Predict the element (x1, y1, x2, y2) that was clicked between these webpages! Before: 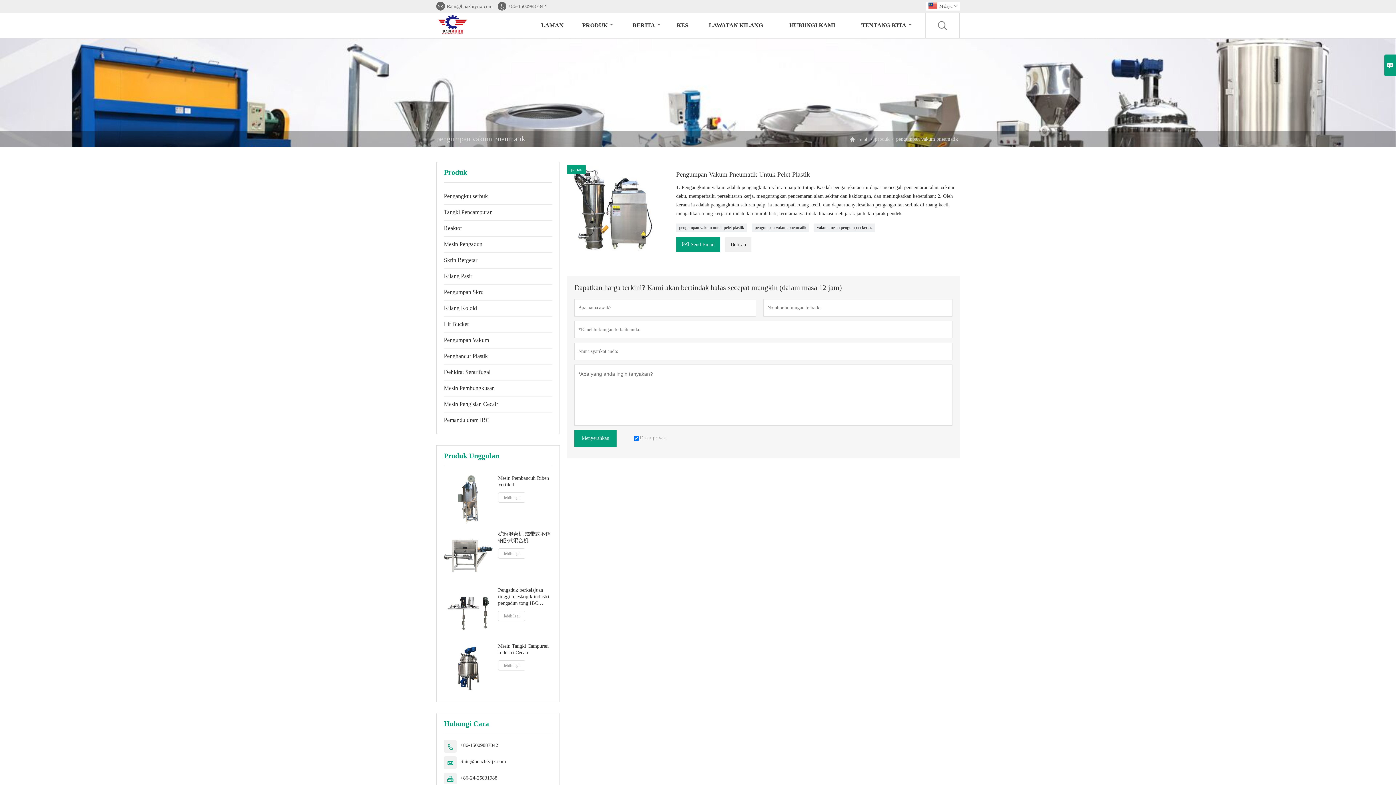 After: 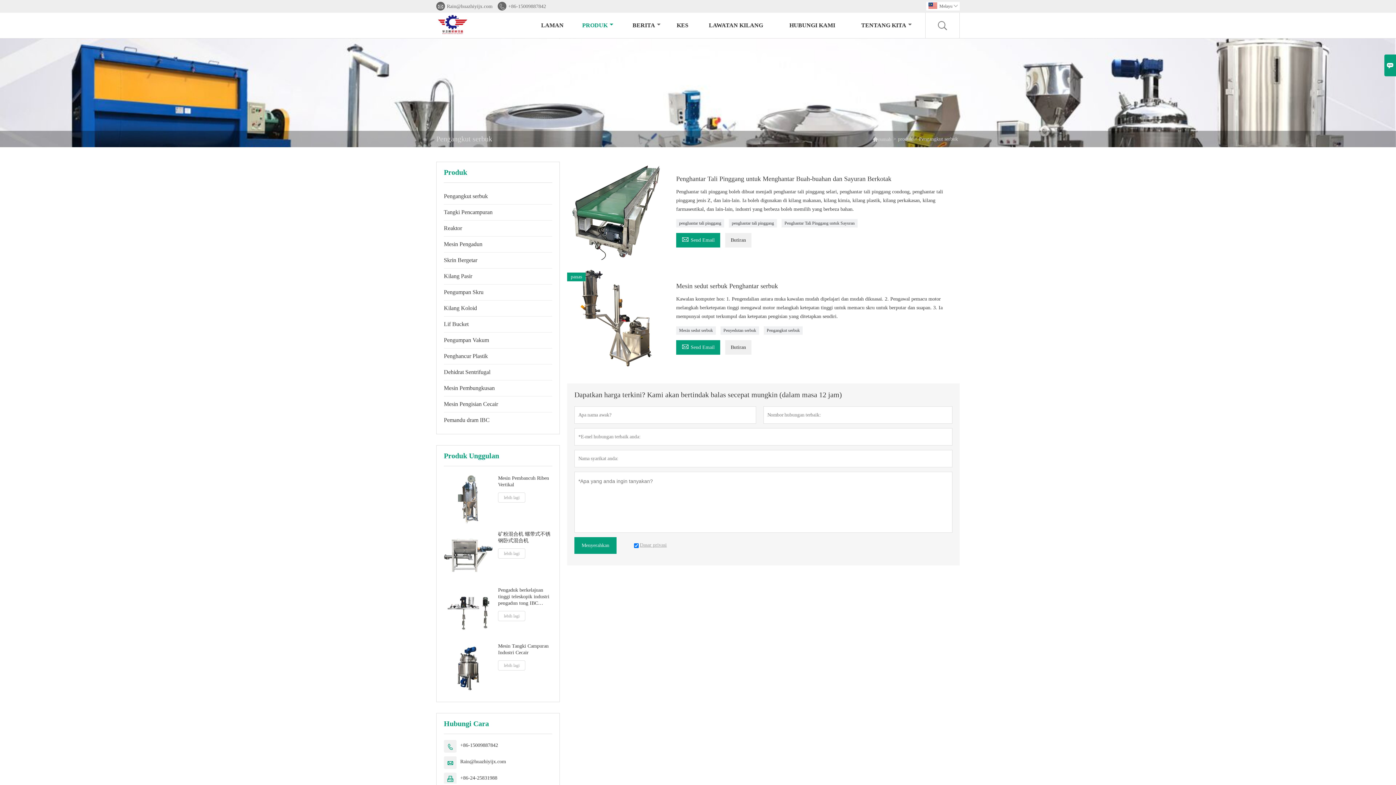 Action: bbox: (444, 193, 488, 199) label: Pengangkut serbuk